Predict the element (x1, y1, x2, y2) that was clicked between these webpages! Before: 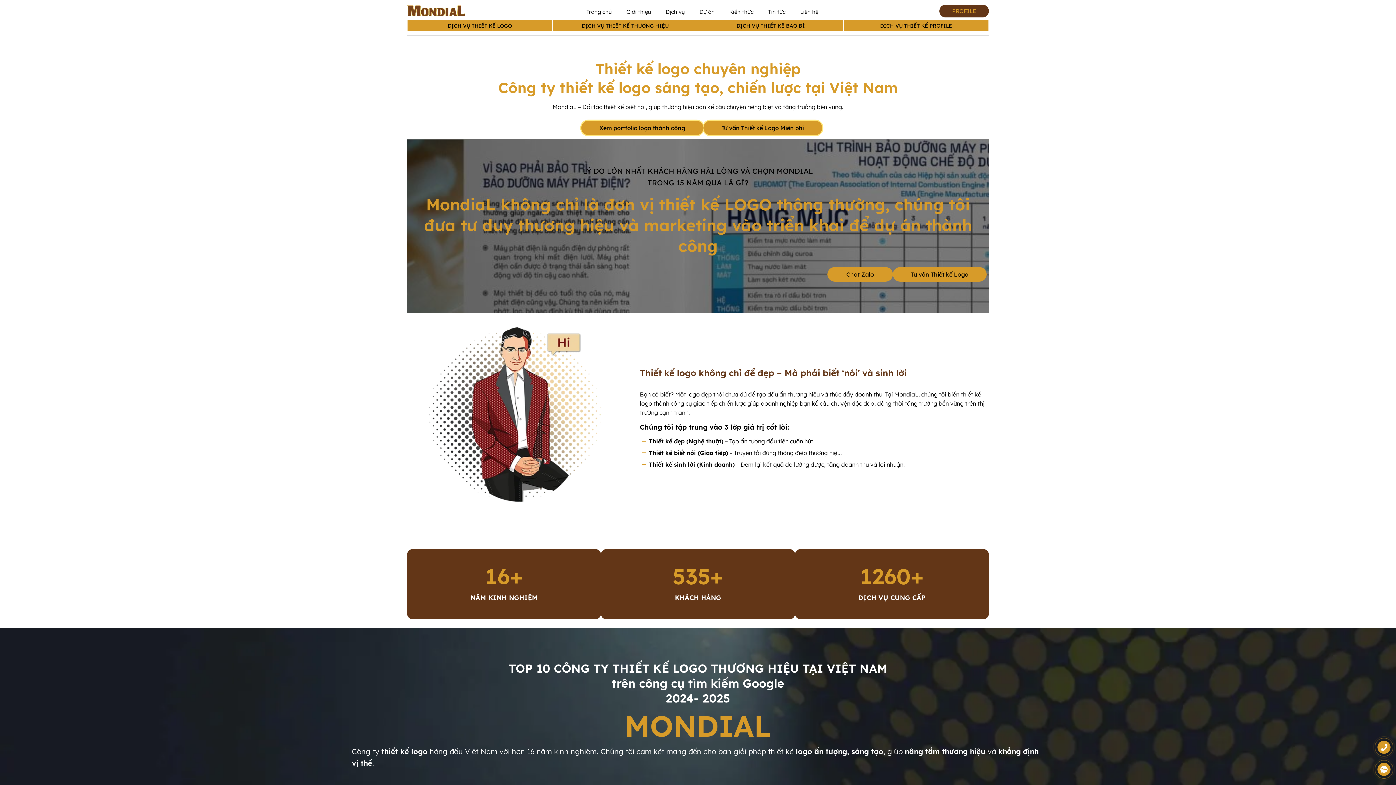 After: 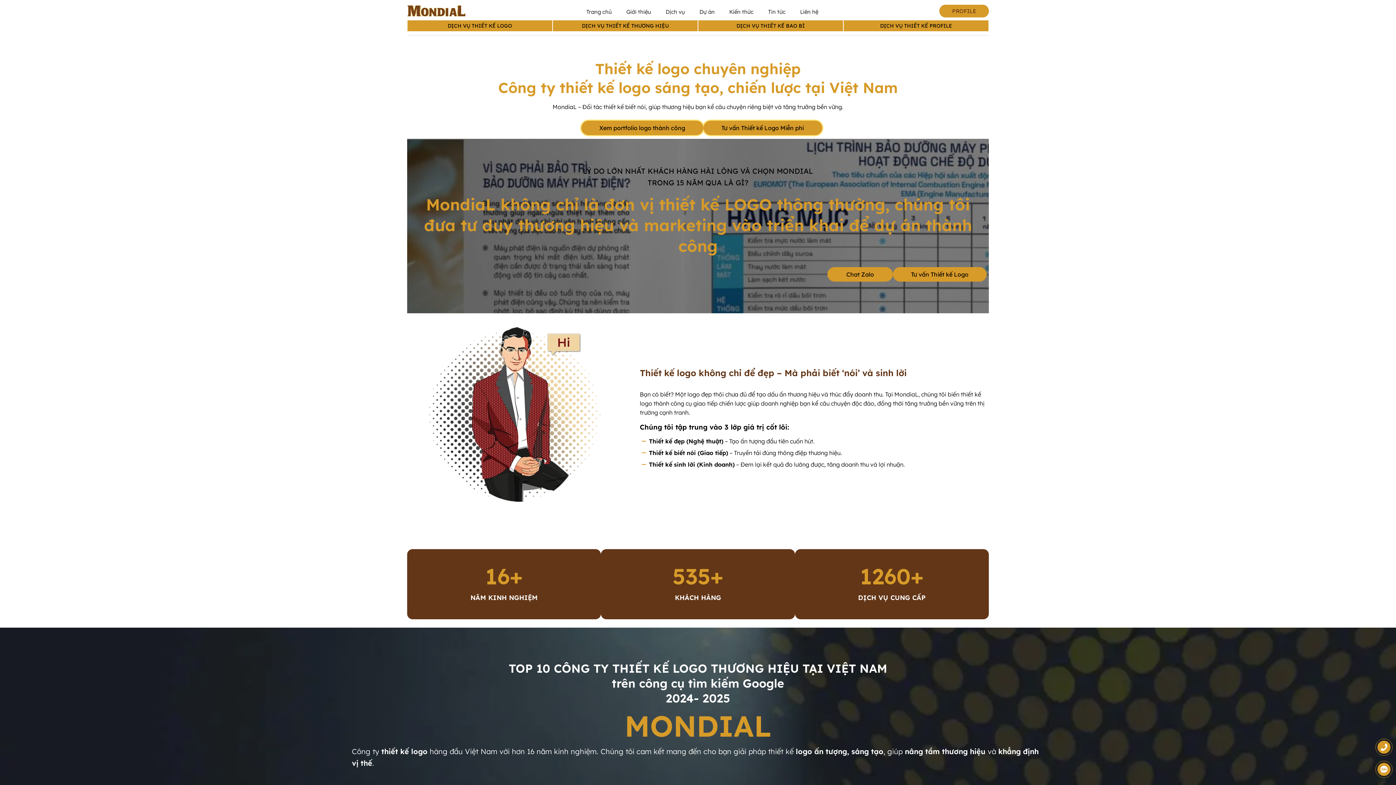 Action: bbox: (939, 4, 989, 17) label: PROFILE